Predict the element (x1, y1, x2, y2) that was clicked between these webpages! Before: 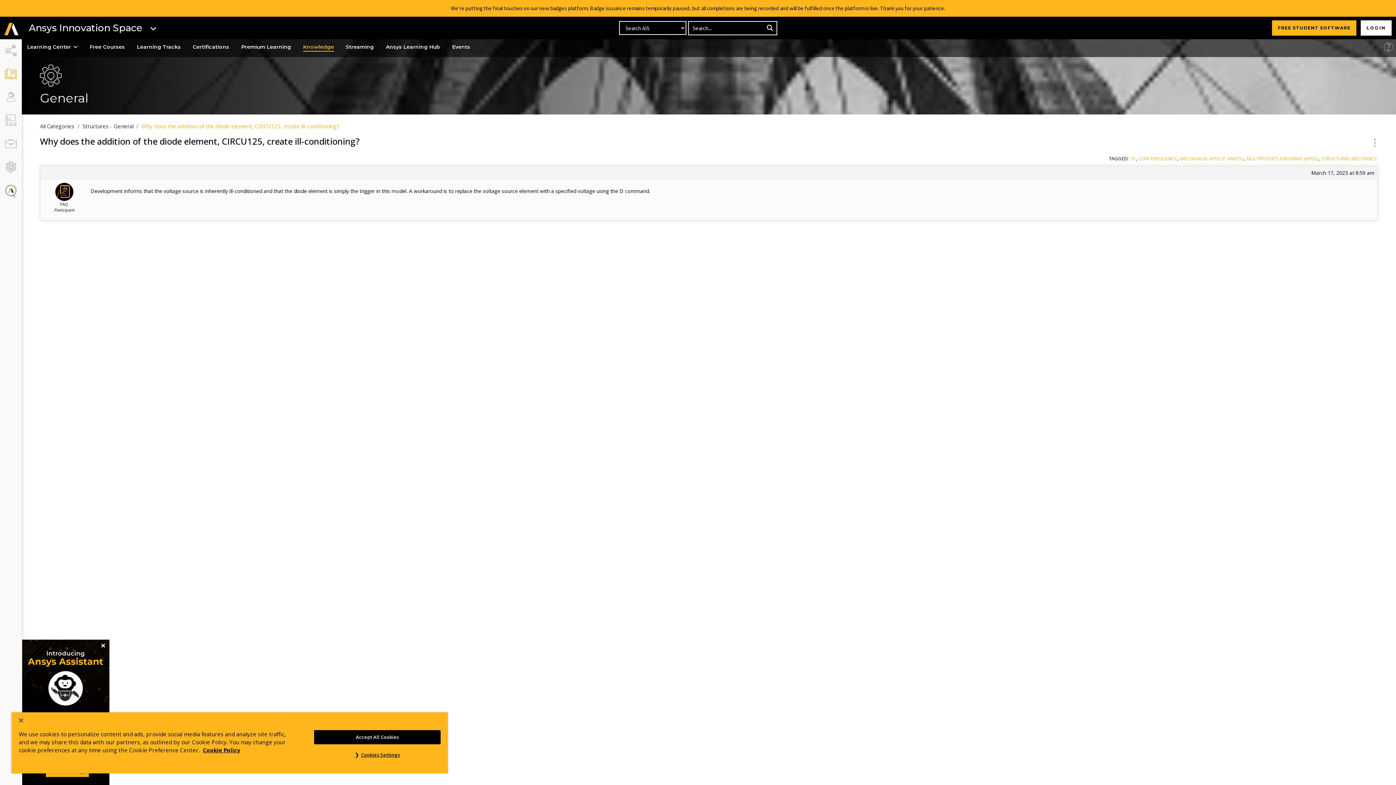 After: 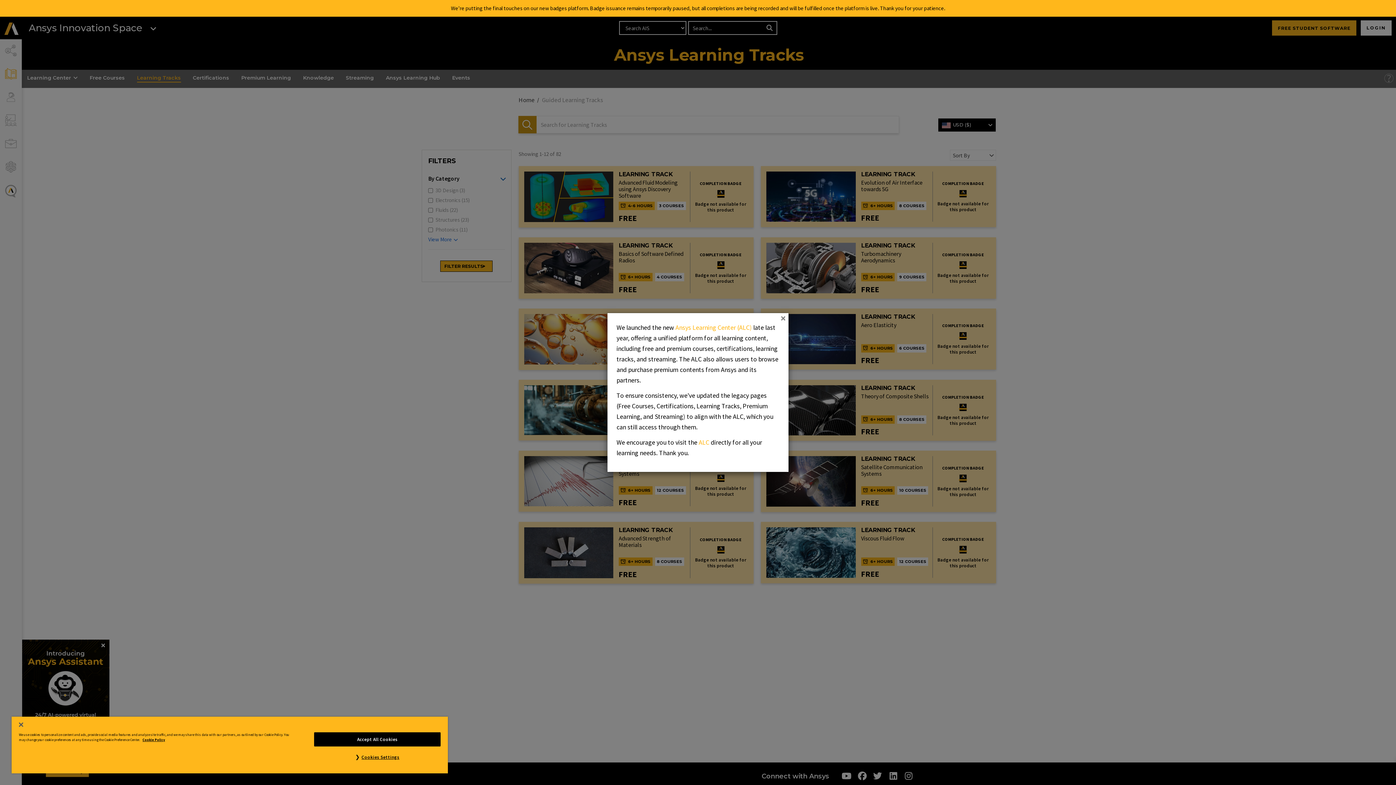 Action: bbox: (133, 41, 184, 53) label: Learning Tracks